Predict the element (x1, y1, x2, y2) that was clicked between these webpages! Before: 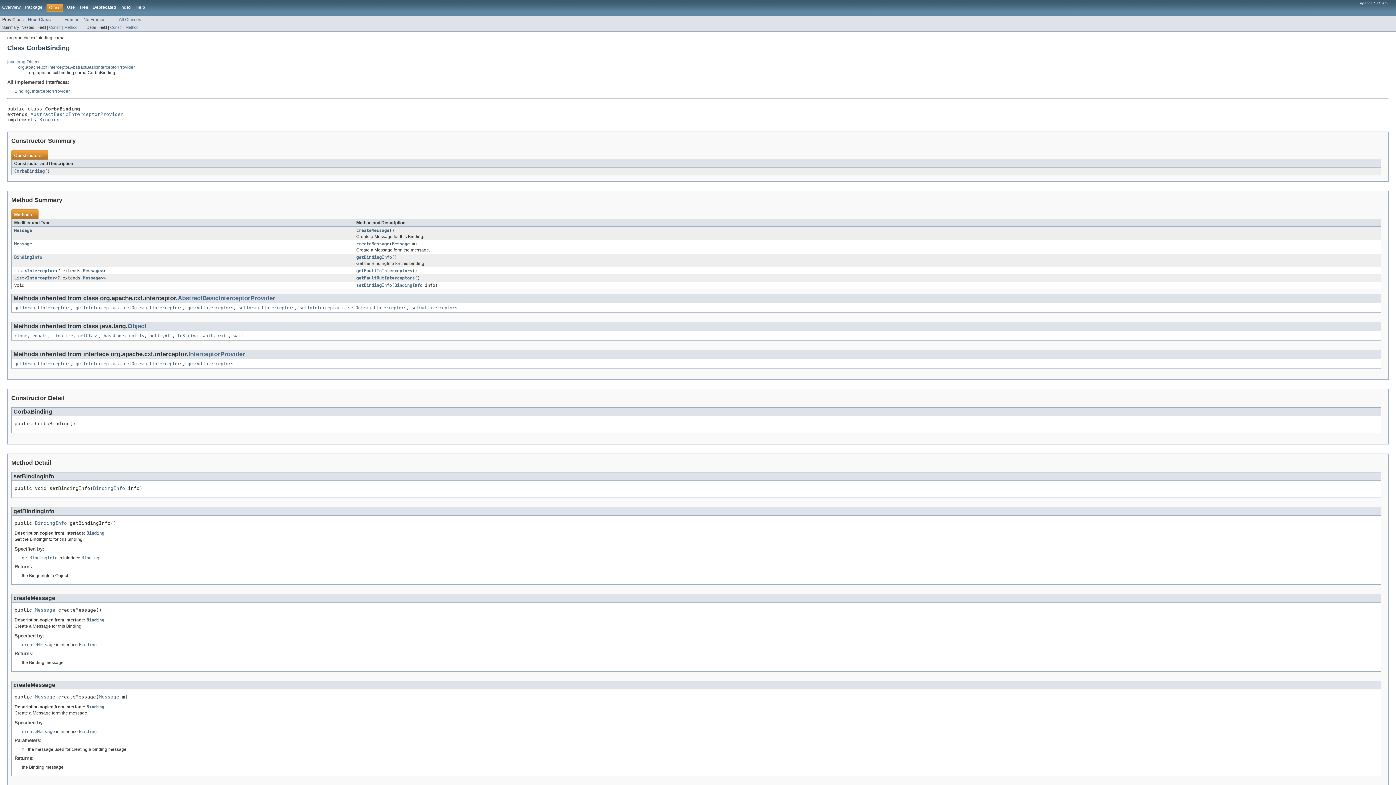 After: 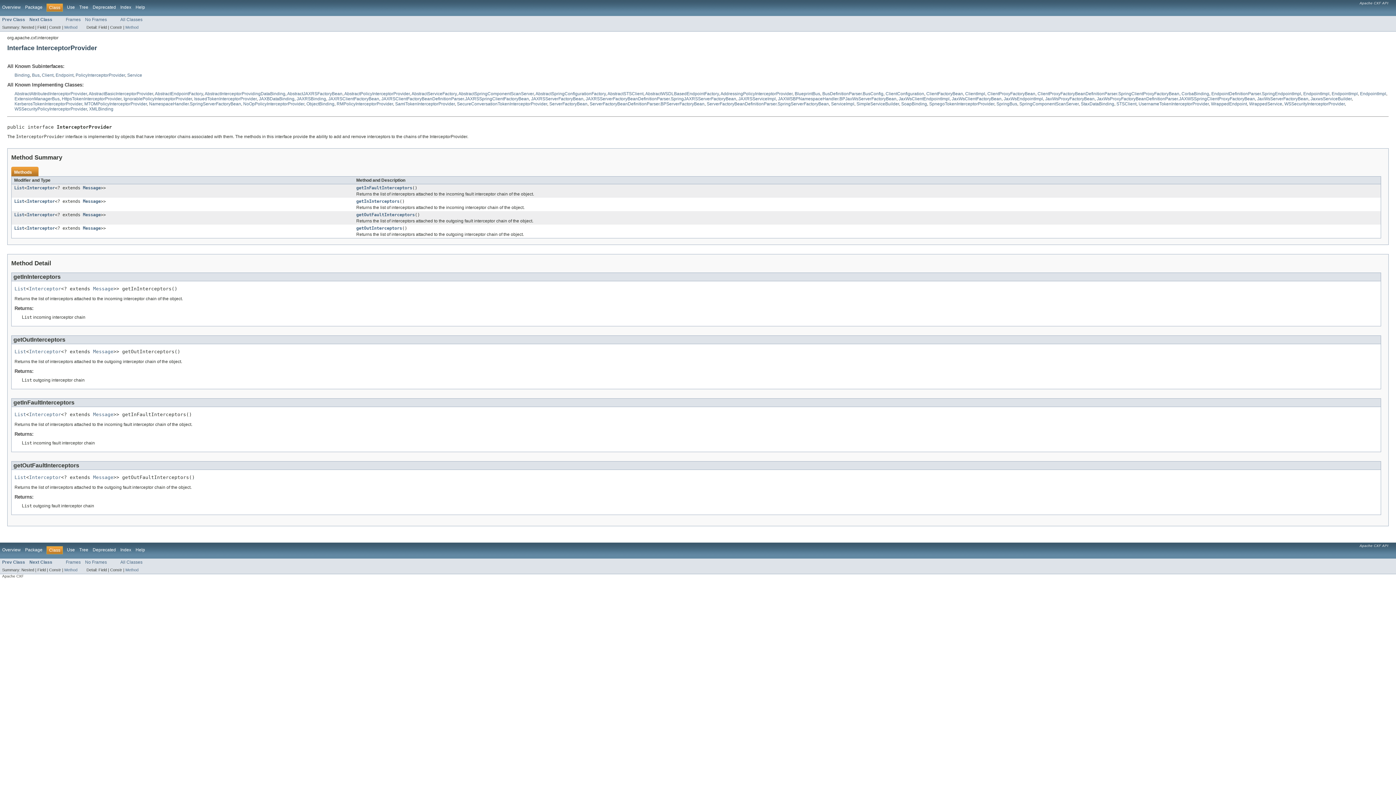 Action: label: getOutInterceptors bbox: (187, 361, 233, 366)